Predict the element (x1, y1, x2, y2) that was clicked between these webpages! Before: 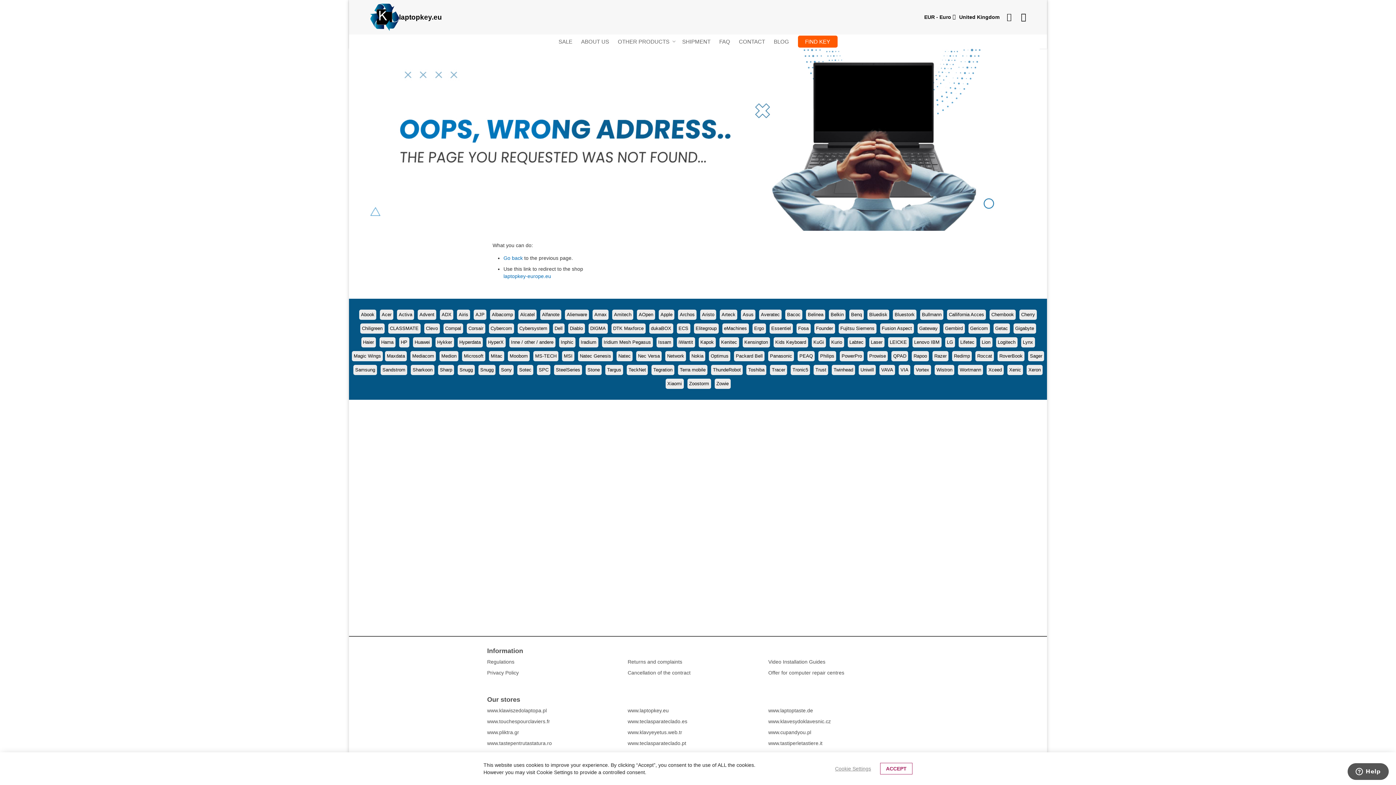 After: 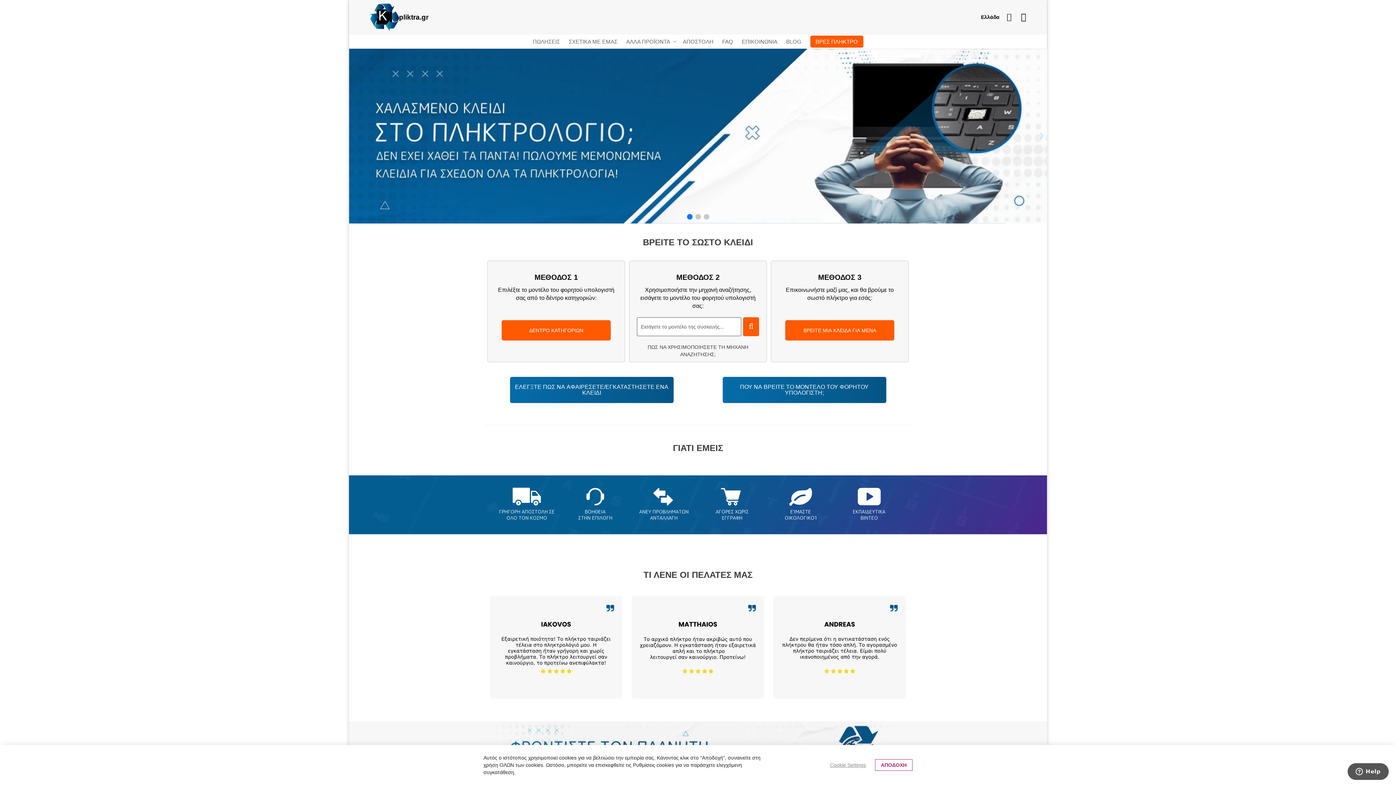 Action: bbox: (487, 729, 519, 735) label: www.pliktra.gr